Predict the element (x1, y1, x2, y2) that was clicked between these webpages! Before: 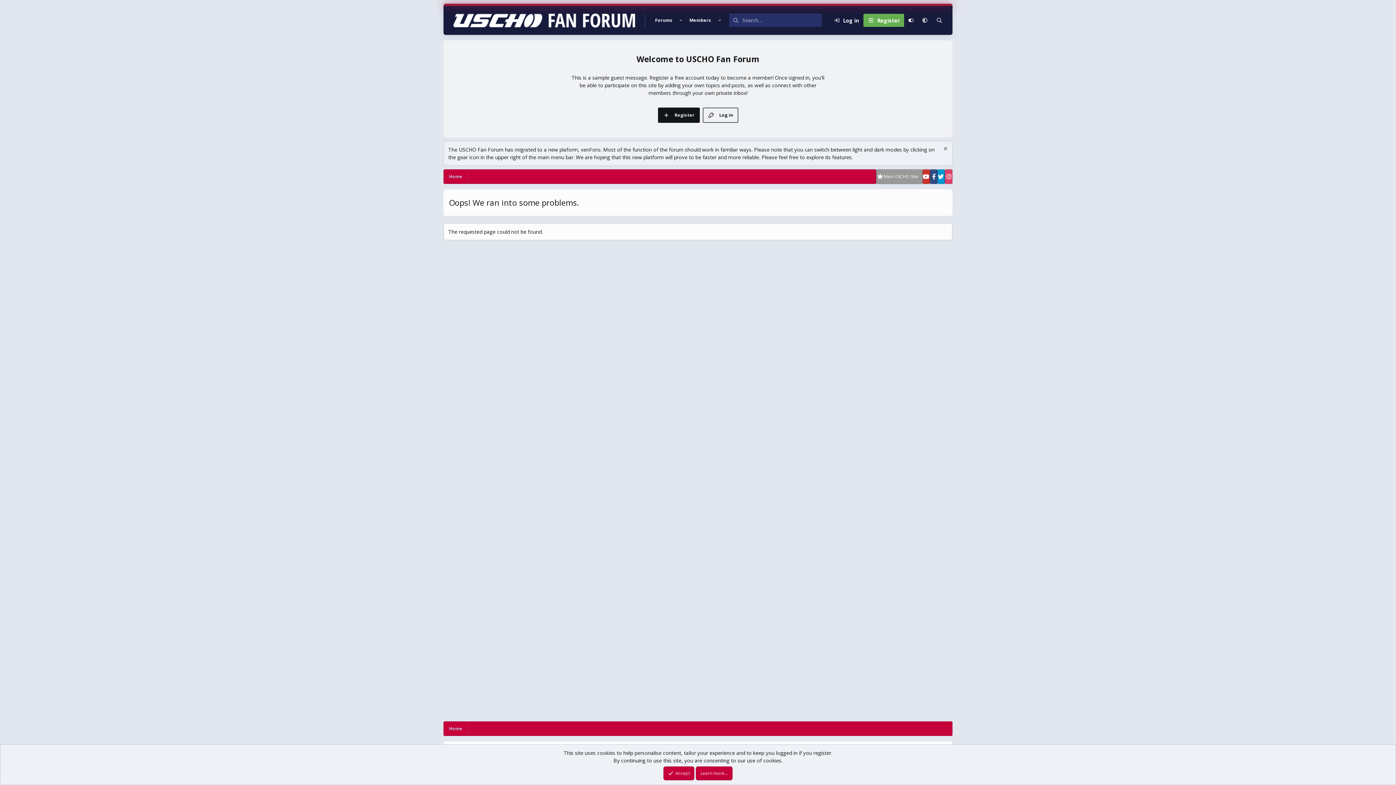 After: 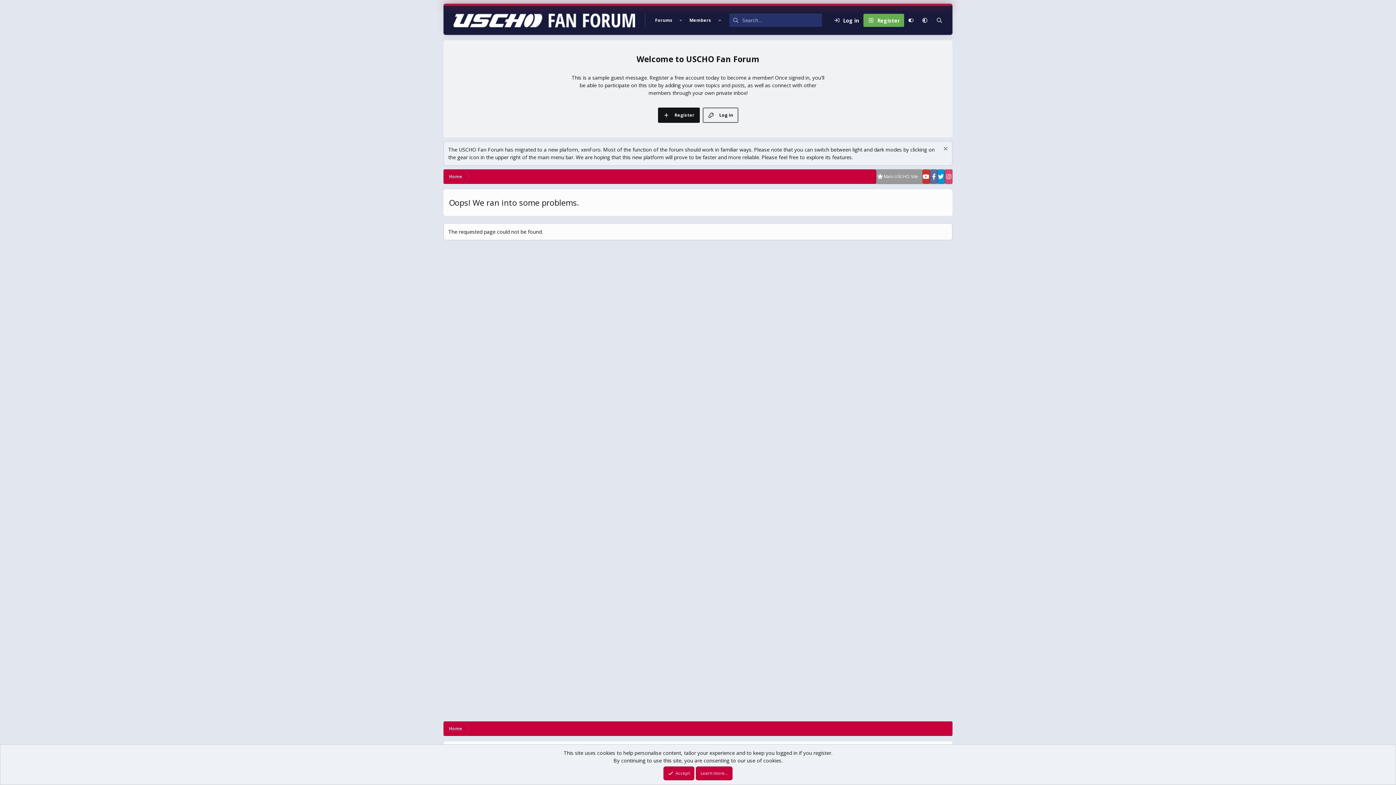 Action: bbox: (930, 169, 937, 184)